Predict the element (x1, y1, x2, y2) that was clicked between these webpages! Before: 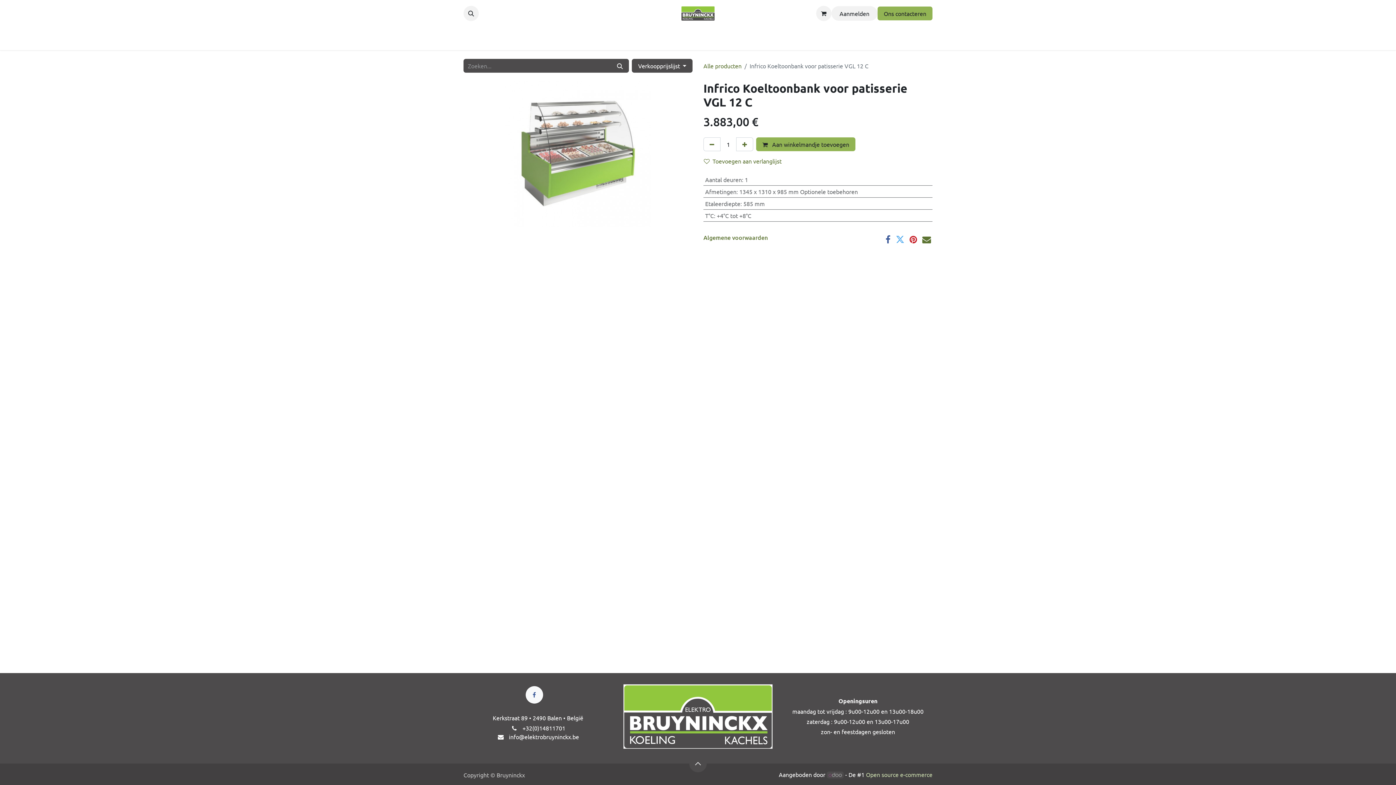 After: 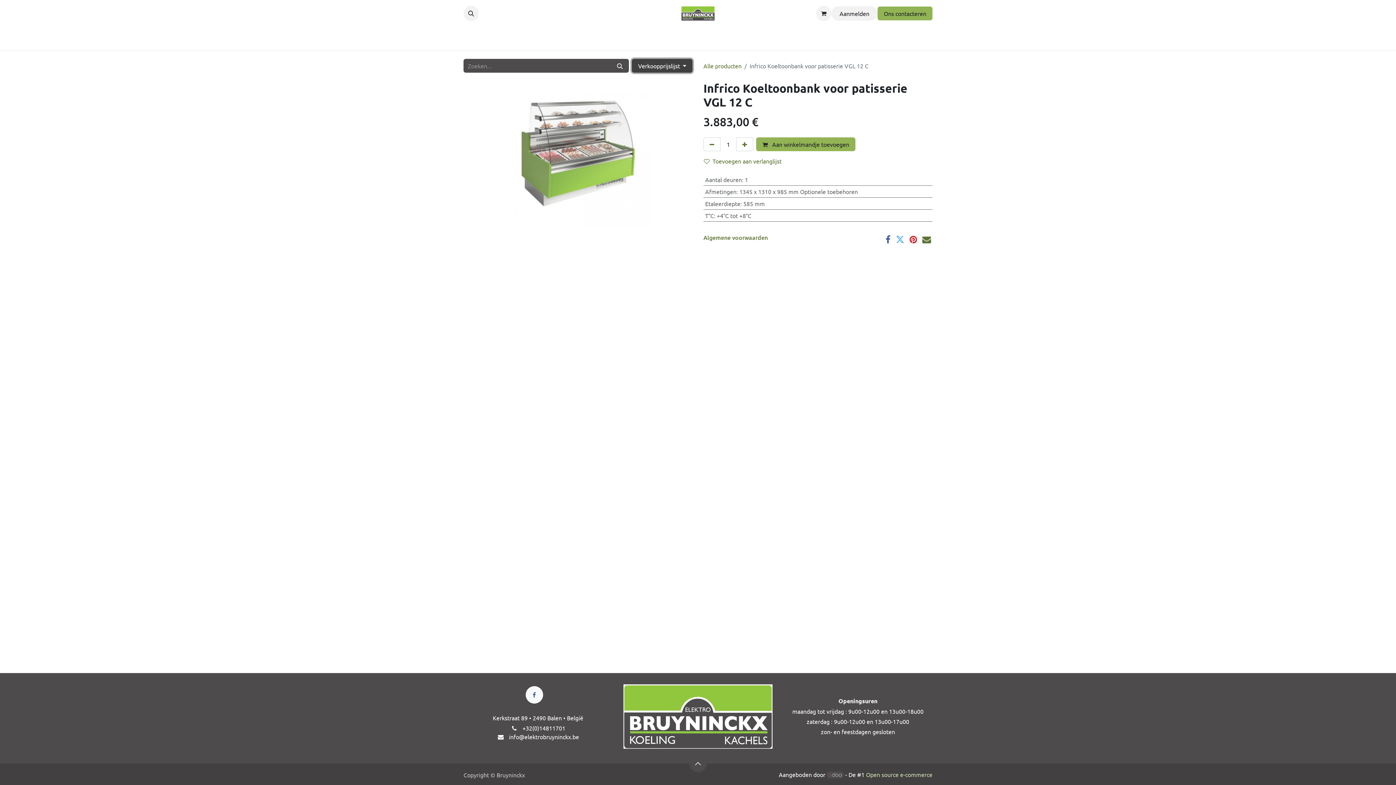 Action: label: Verkoopprijslijst  bbox: (632, 58, 692, 72)